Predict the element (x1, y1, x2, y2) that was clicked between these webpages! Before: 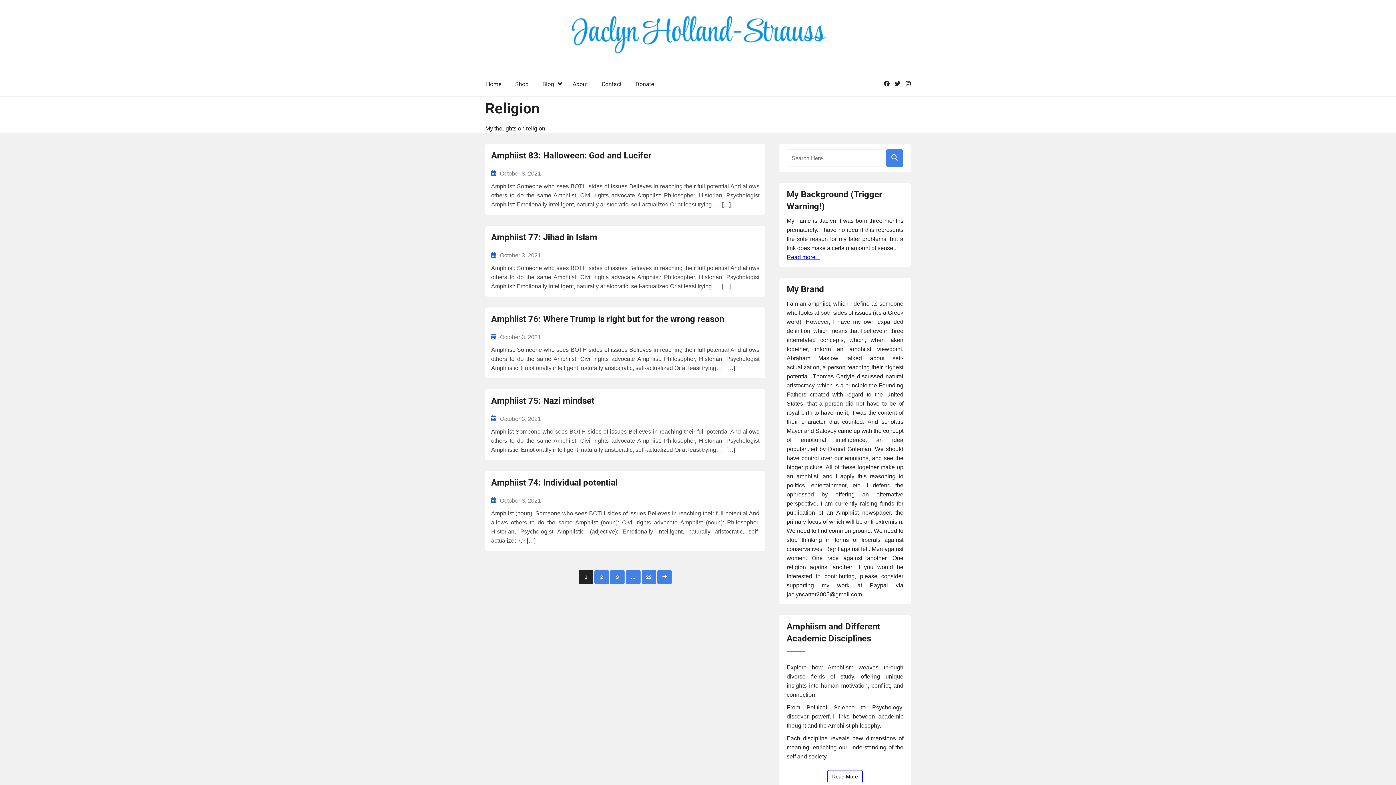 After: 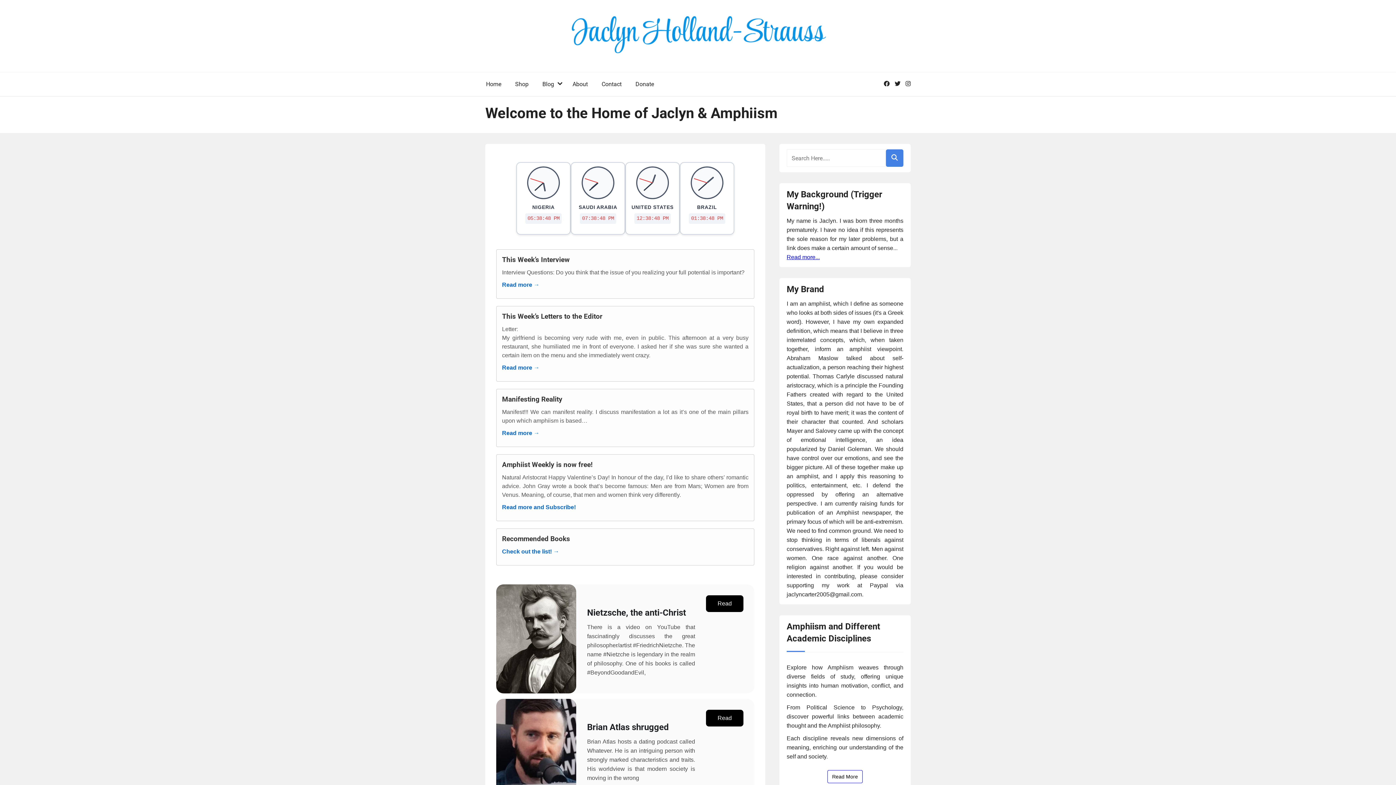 Action: label: Blog bbox: (536, 79, 565, 88)